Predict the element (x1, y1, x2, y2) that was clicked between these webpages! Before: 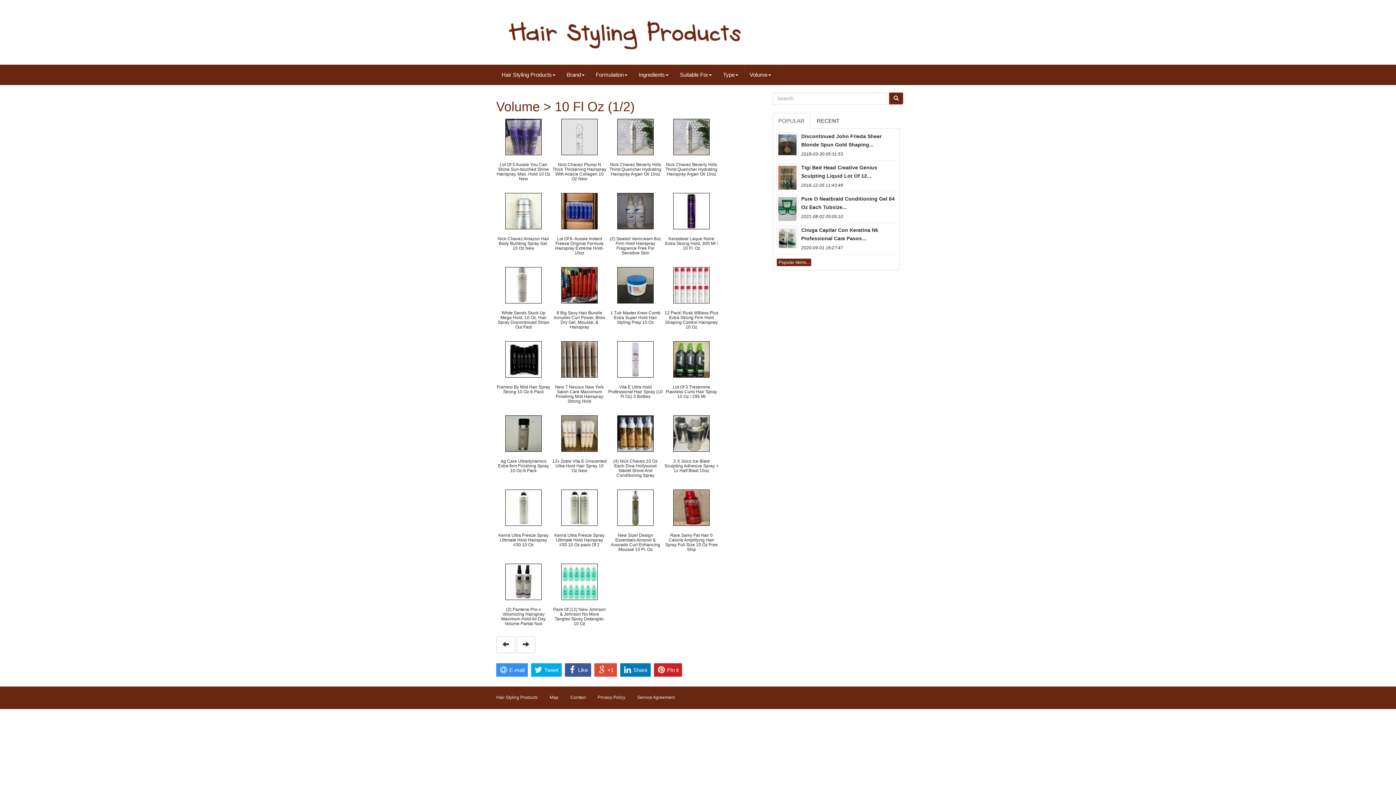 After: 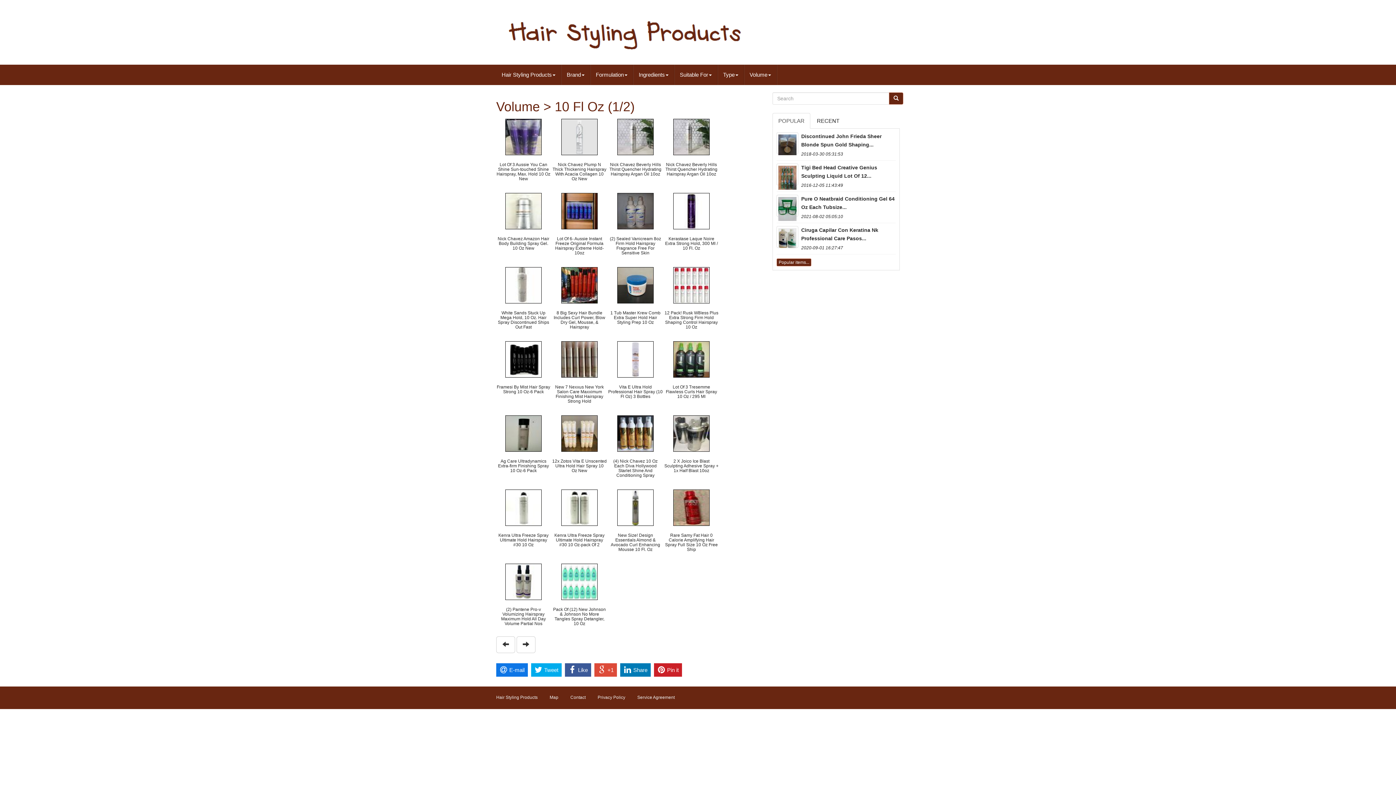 Action: bbox: (496, 663, 528, 676) label: E-mail